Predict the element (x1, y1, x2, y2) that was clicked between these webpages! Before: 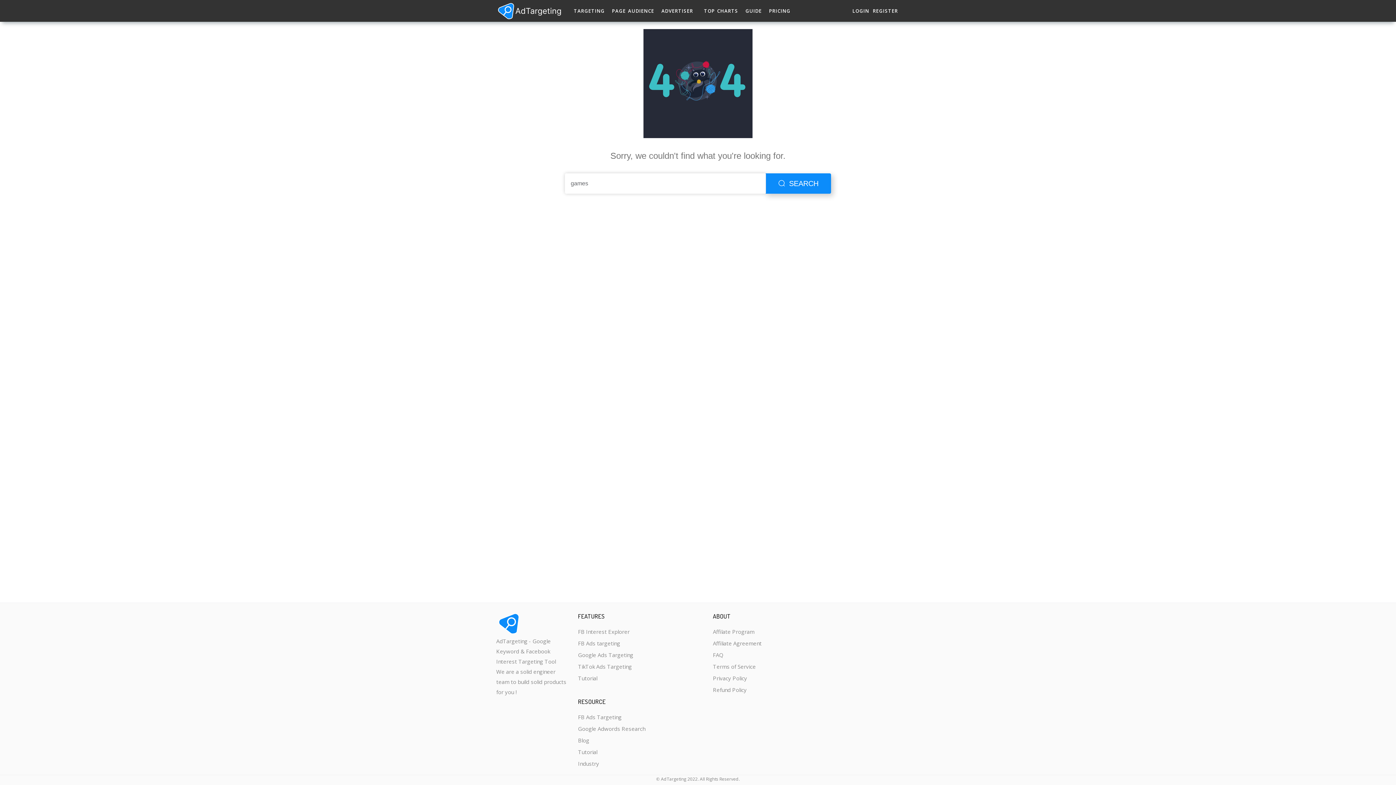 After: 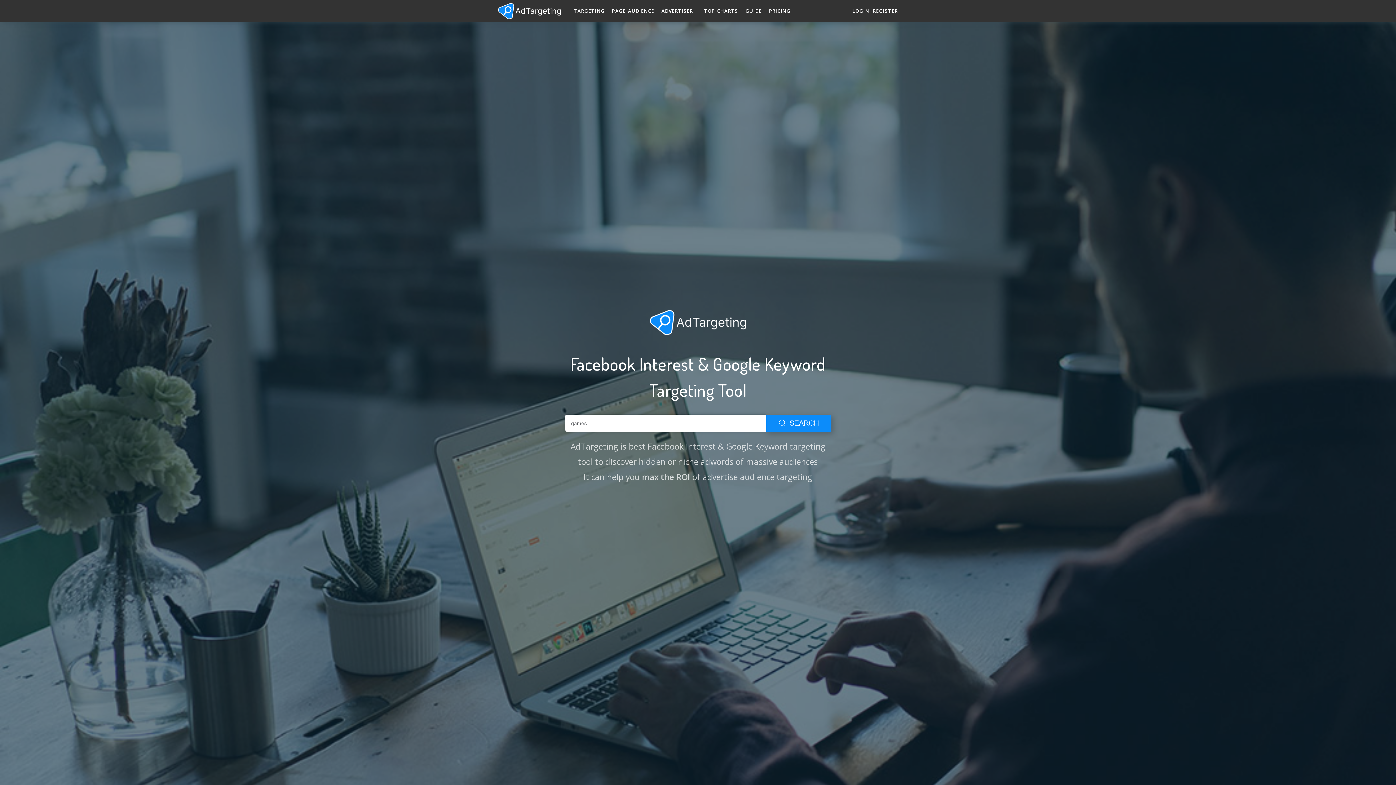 Action: bbox: (496, 0, 562, 21)